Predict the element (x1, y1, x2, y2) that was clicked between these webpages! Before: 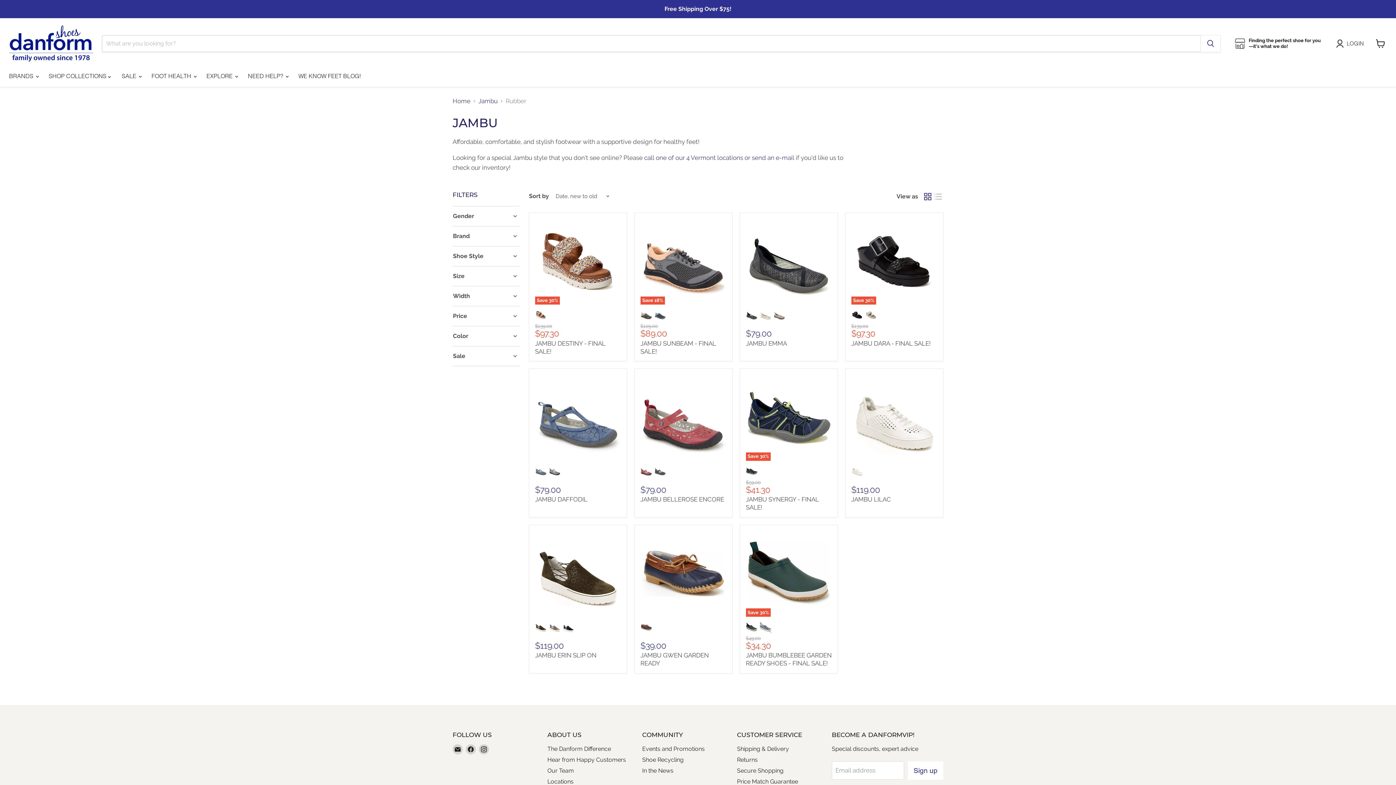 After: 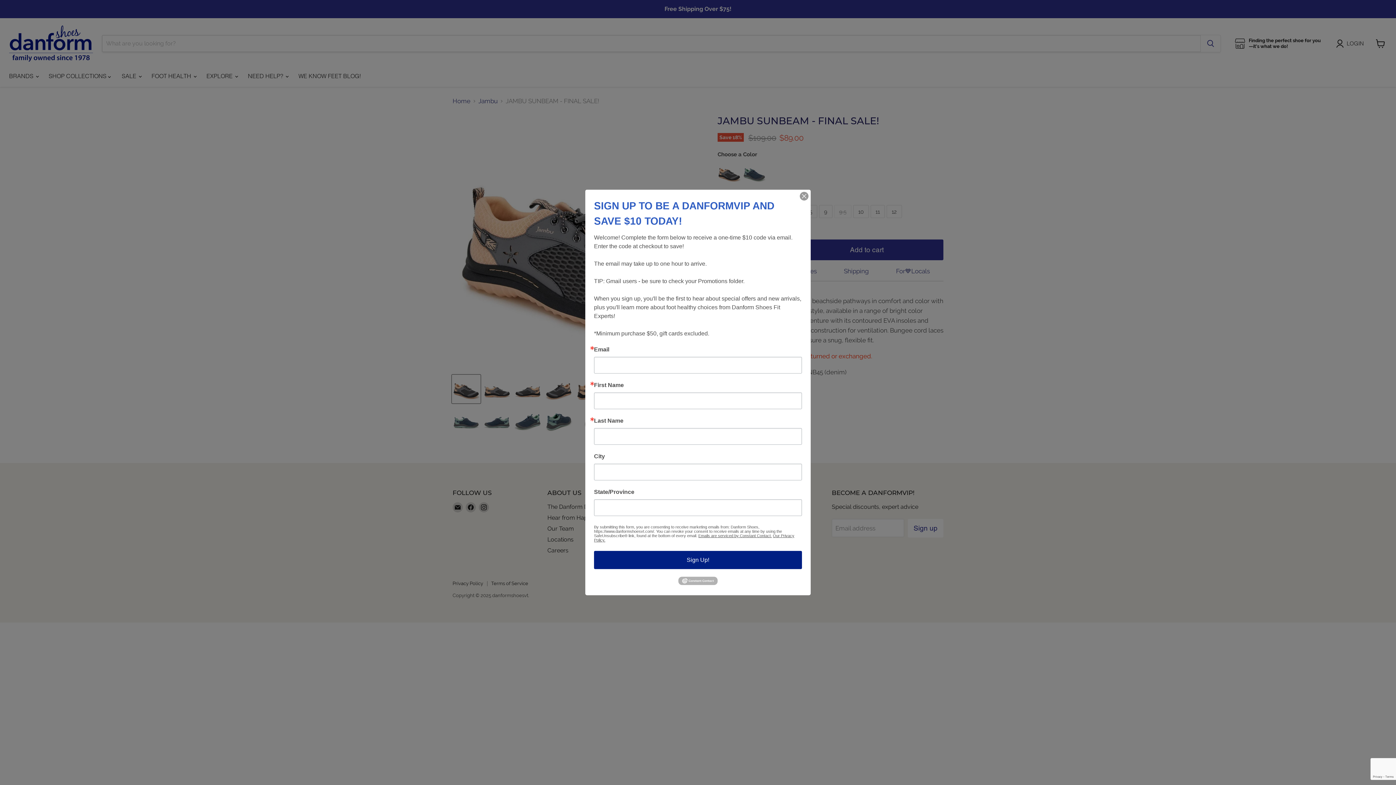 Action: label: Save 18%
JAMBU SUNBEAM - FINAL SALE! bbox: (640, 218, 726, 304)